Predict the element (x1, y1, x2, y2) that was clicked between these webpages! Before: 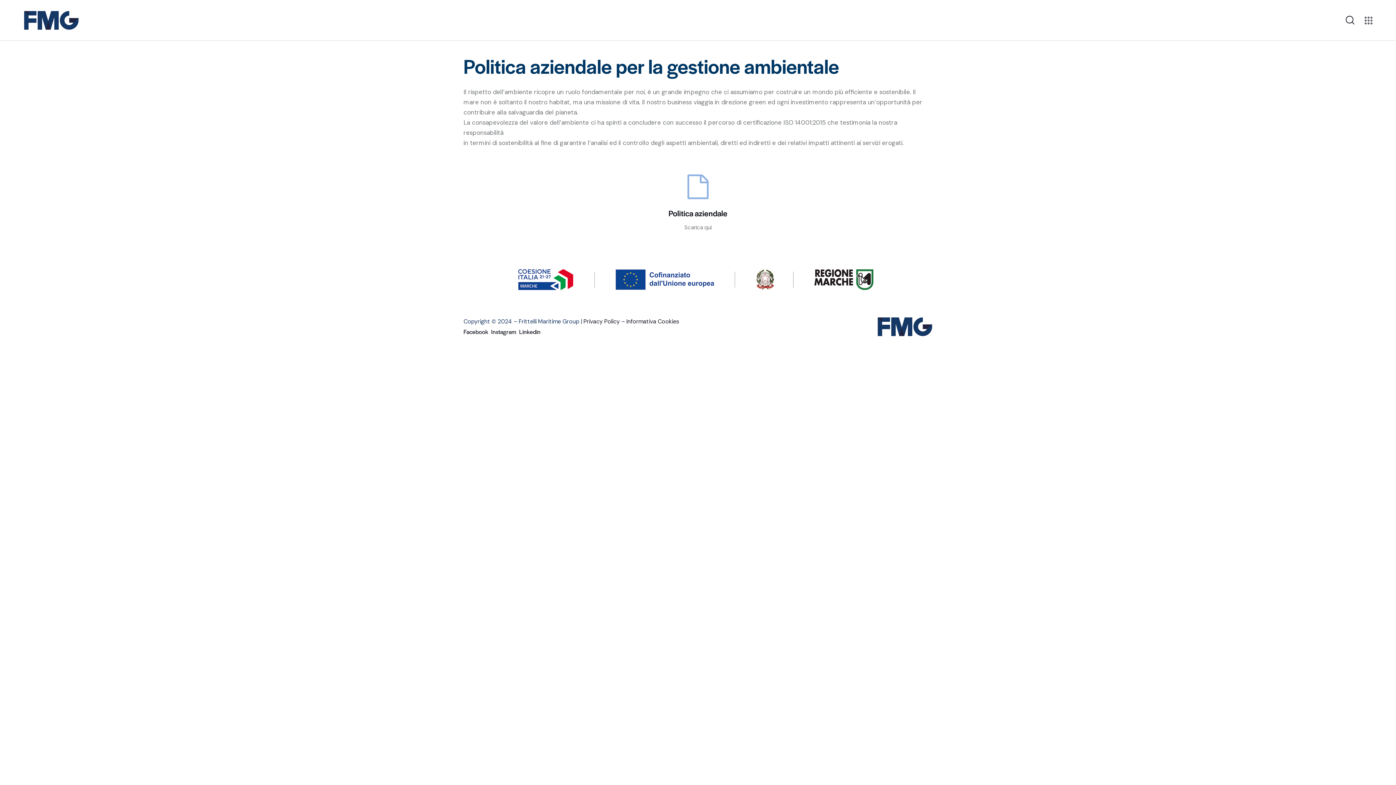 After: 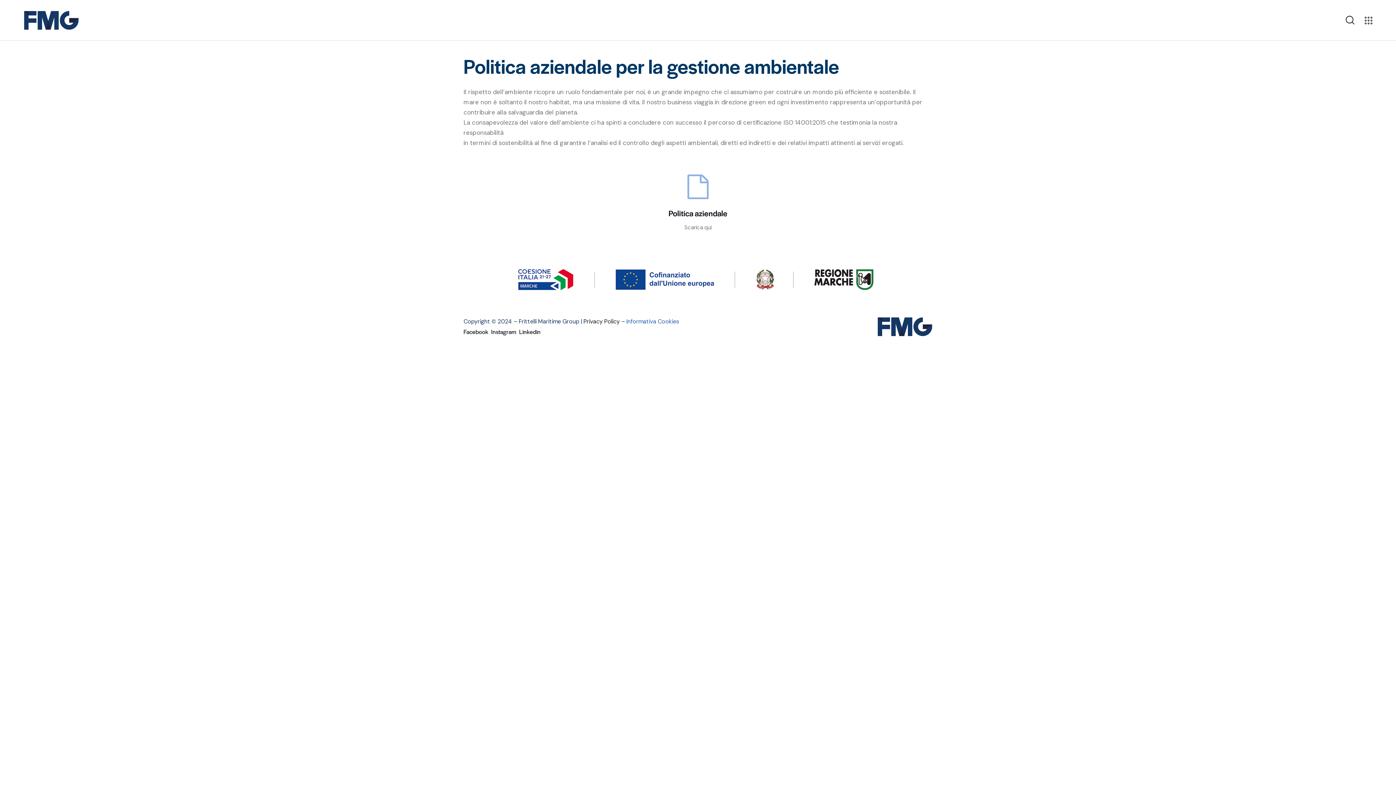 Action: bbox: (625, 317, 679, 325) label:  Informativa Cookies